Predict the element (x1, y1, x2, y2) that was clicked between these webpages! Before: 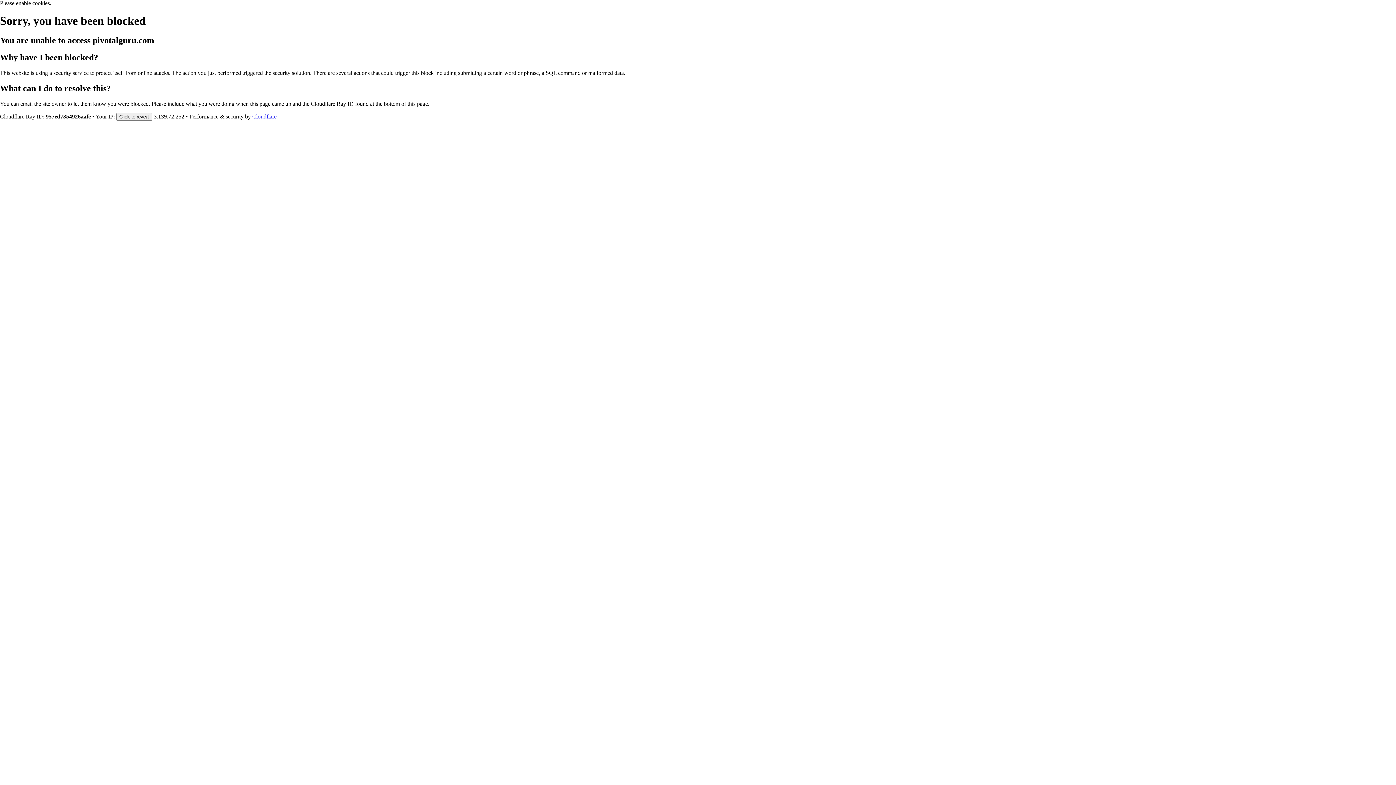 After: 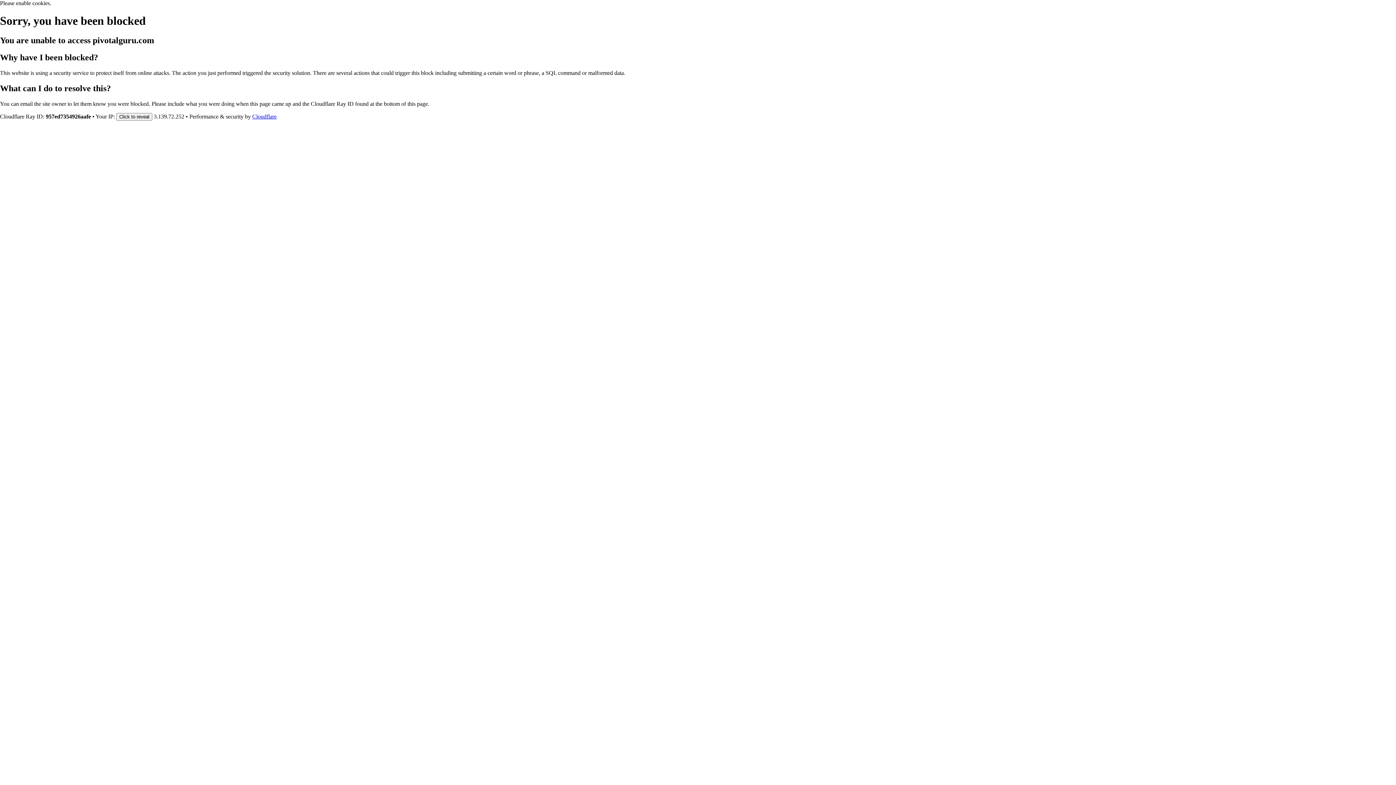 Action: label: Cloudflare bbox: (252, 113, 276, 119)